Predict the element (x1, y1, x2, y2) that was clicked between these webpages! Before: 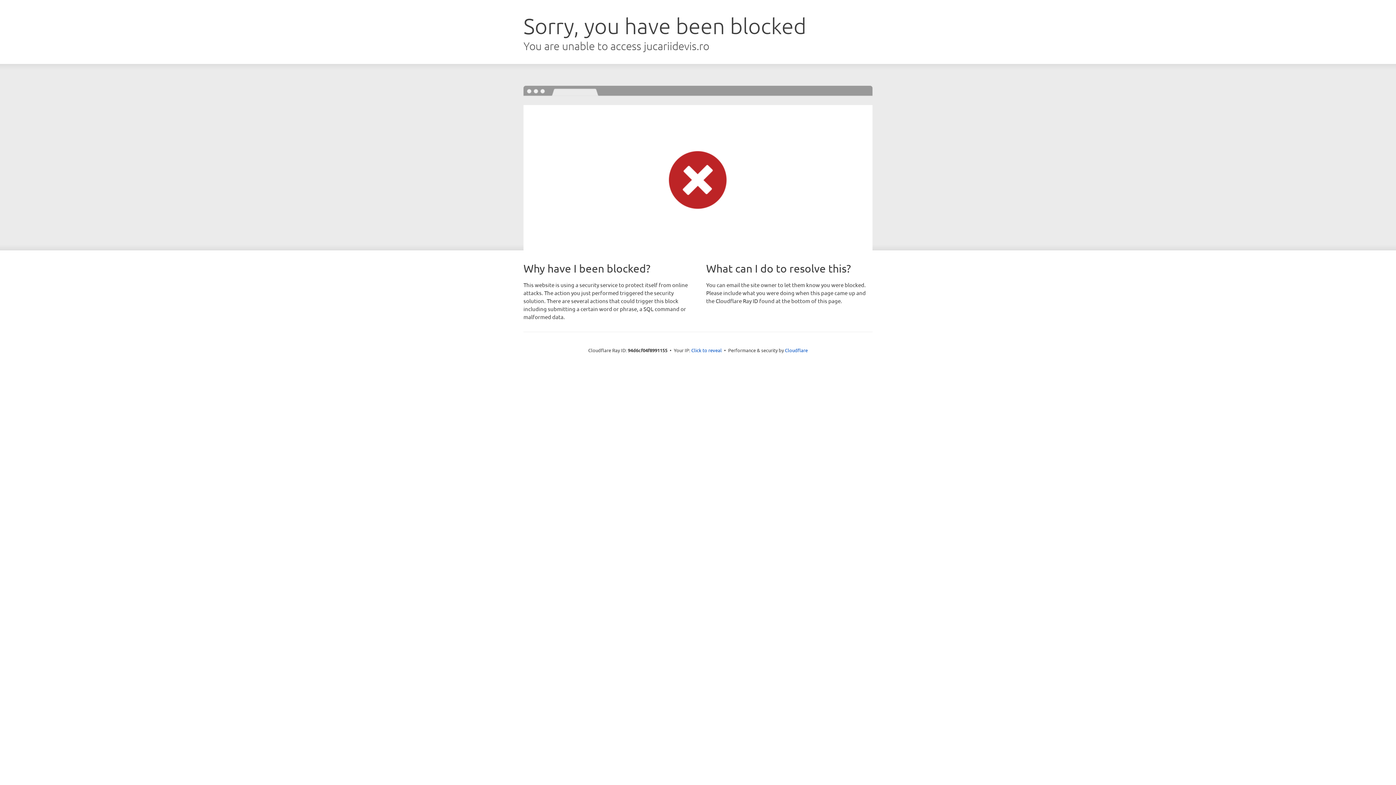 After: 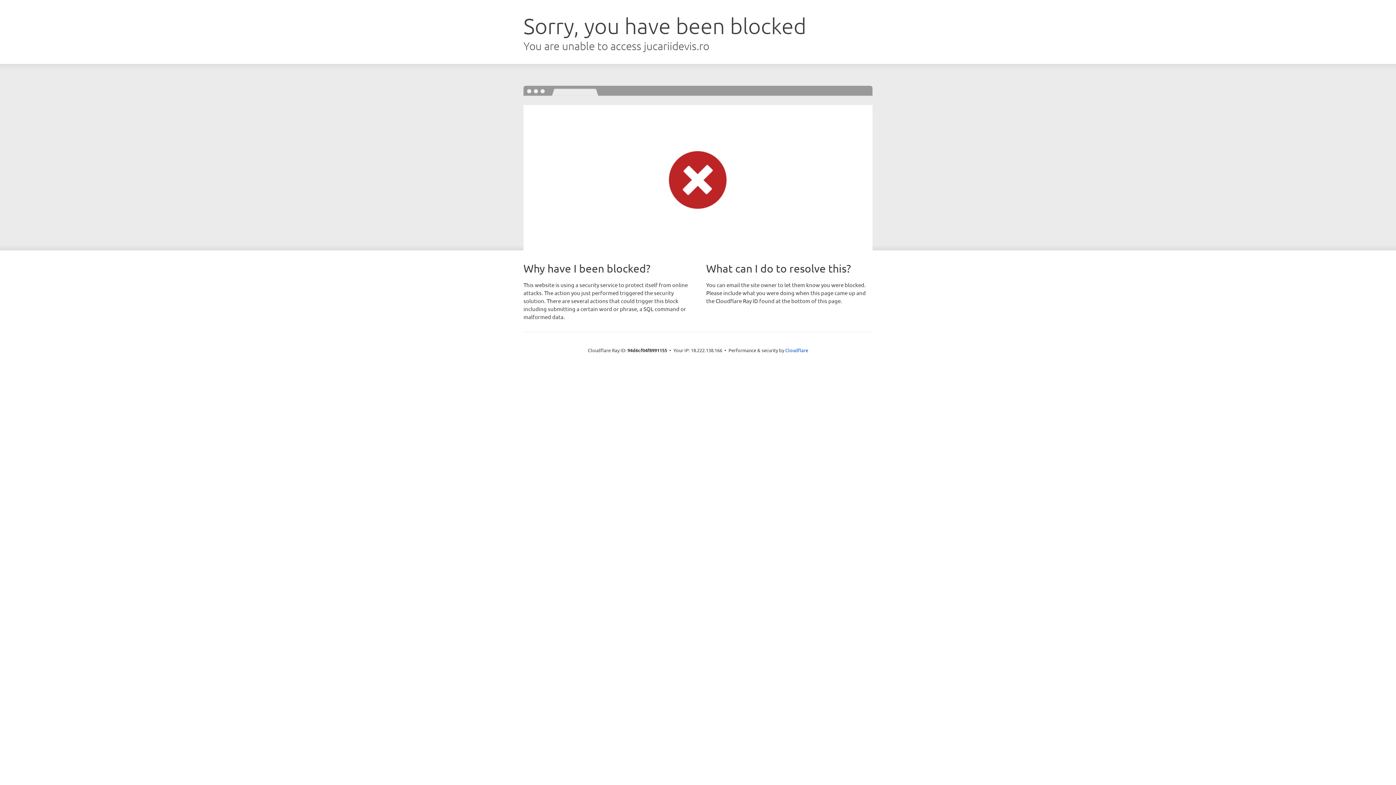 Action: bbox: (691, 346, 722, 353) label: Click to reveal